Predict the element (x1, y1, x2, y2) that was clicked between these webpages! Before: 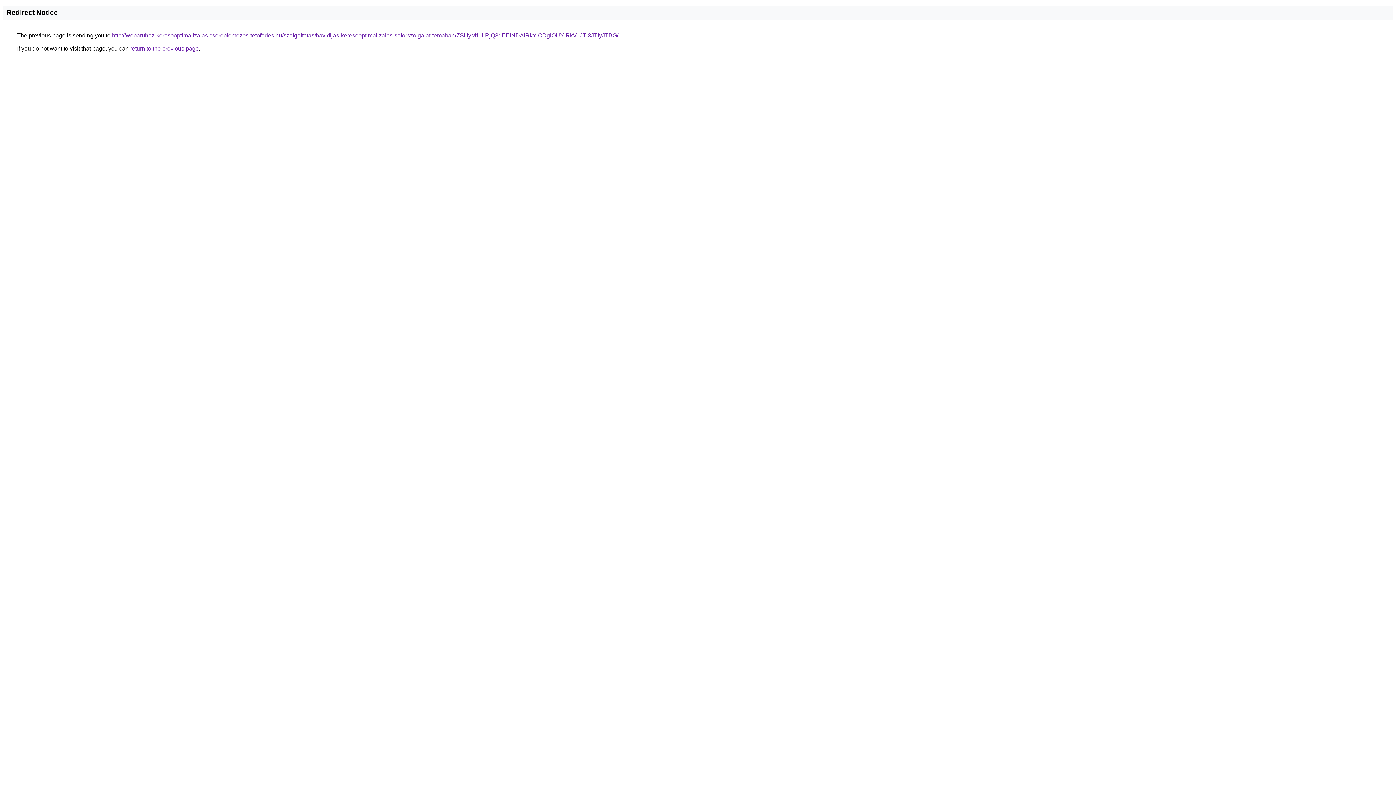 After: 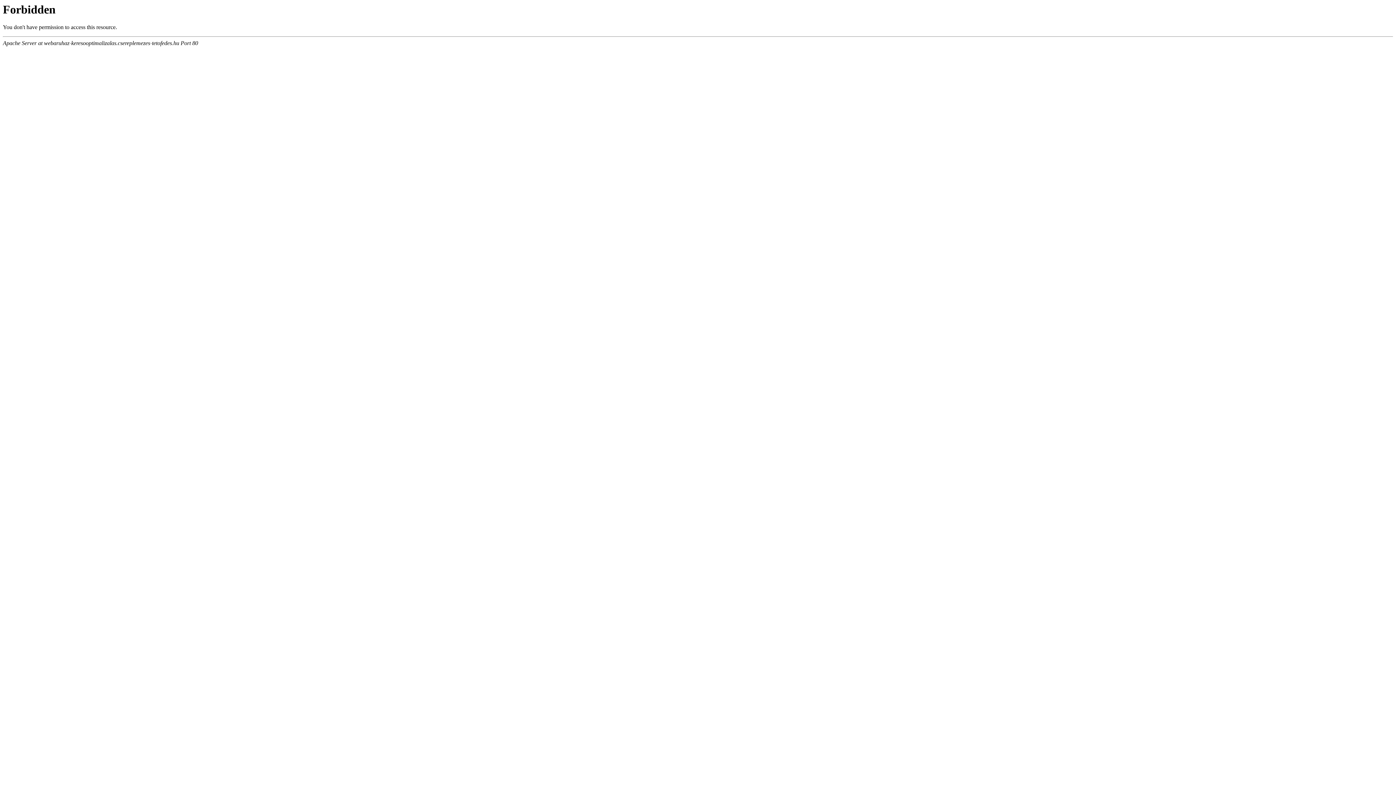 Action: label: http://webaruhaz-keresooptimalizalas.csereplemezes-tetofedes.hu/szolgaltatas/havidijas-keresooptimalizalas-soforszolgalat-temaban/ZSUyM1UlRjQ3dEElNDAlRkYlODglOUYlRkVuJTI3JTIyJTBG/ bbox: (112, 32, 618, 38)